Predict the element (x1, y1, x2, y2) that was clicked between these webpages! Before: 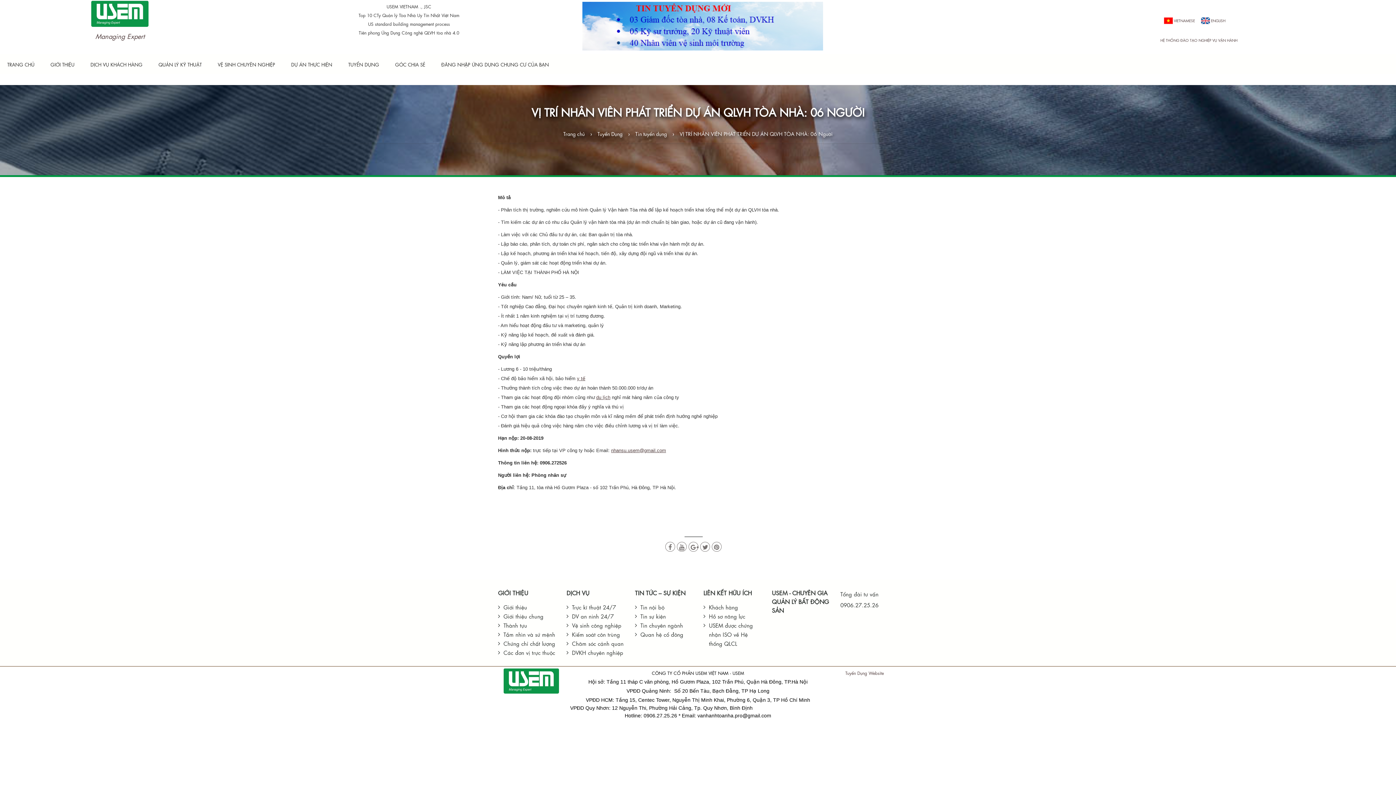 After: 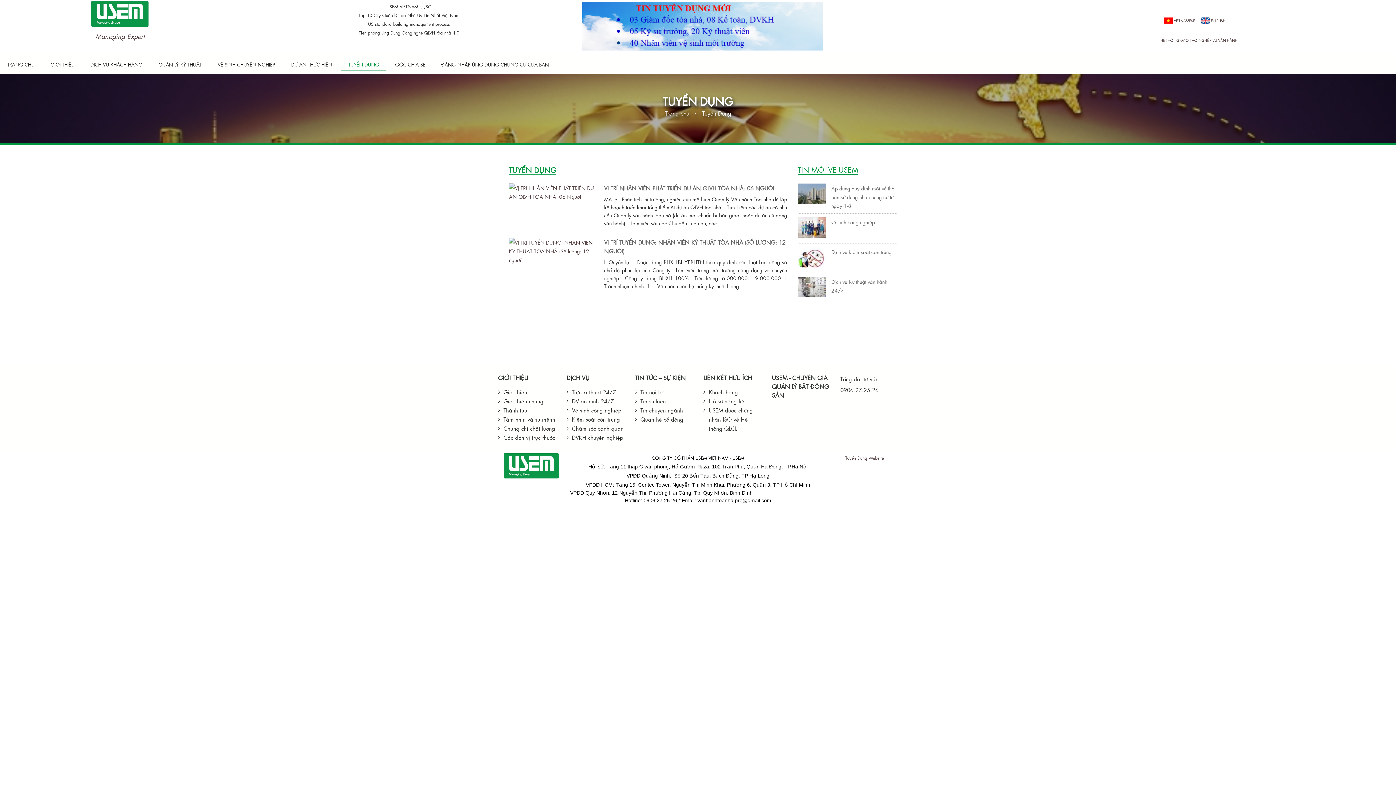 Action: label: TUYỂN DỤNG bbox: (341, 58, 386, 70)